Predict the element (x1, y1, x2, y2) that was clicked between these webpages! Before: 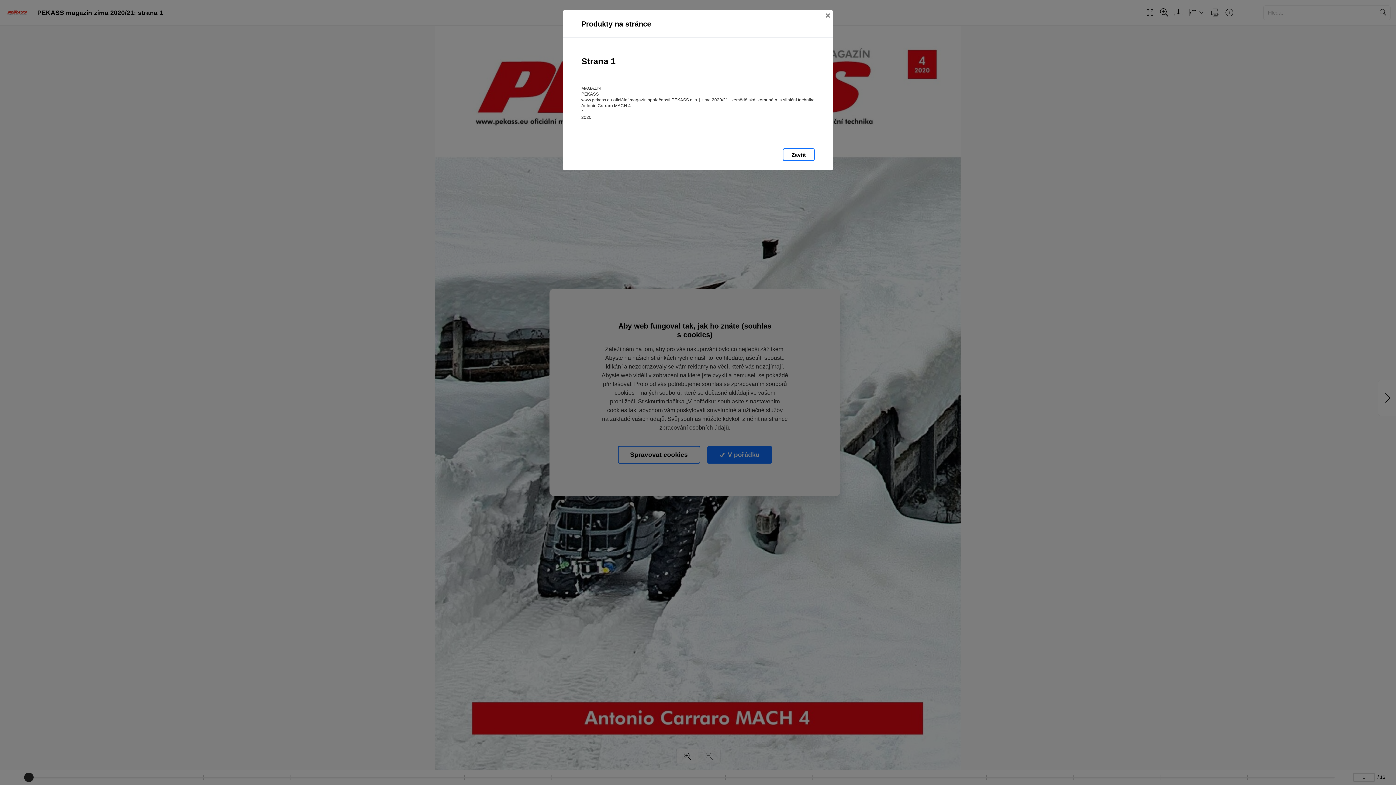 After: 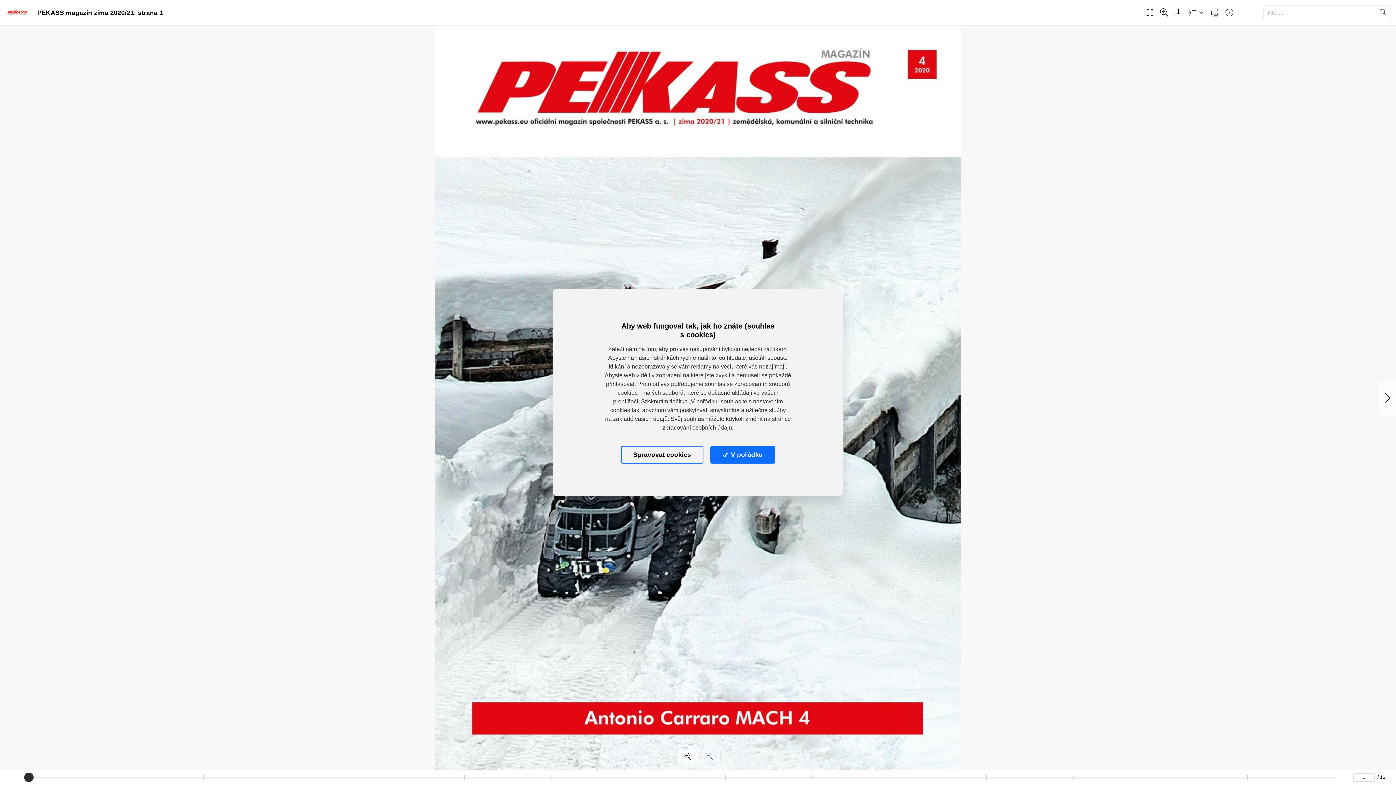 Action: label: Zavřít bbox: (822, 10, 833, 21)